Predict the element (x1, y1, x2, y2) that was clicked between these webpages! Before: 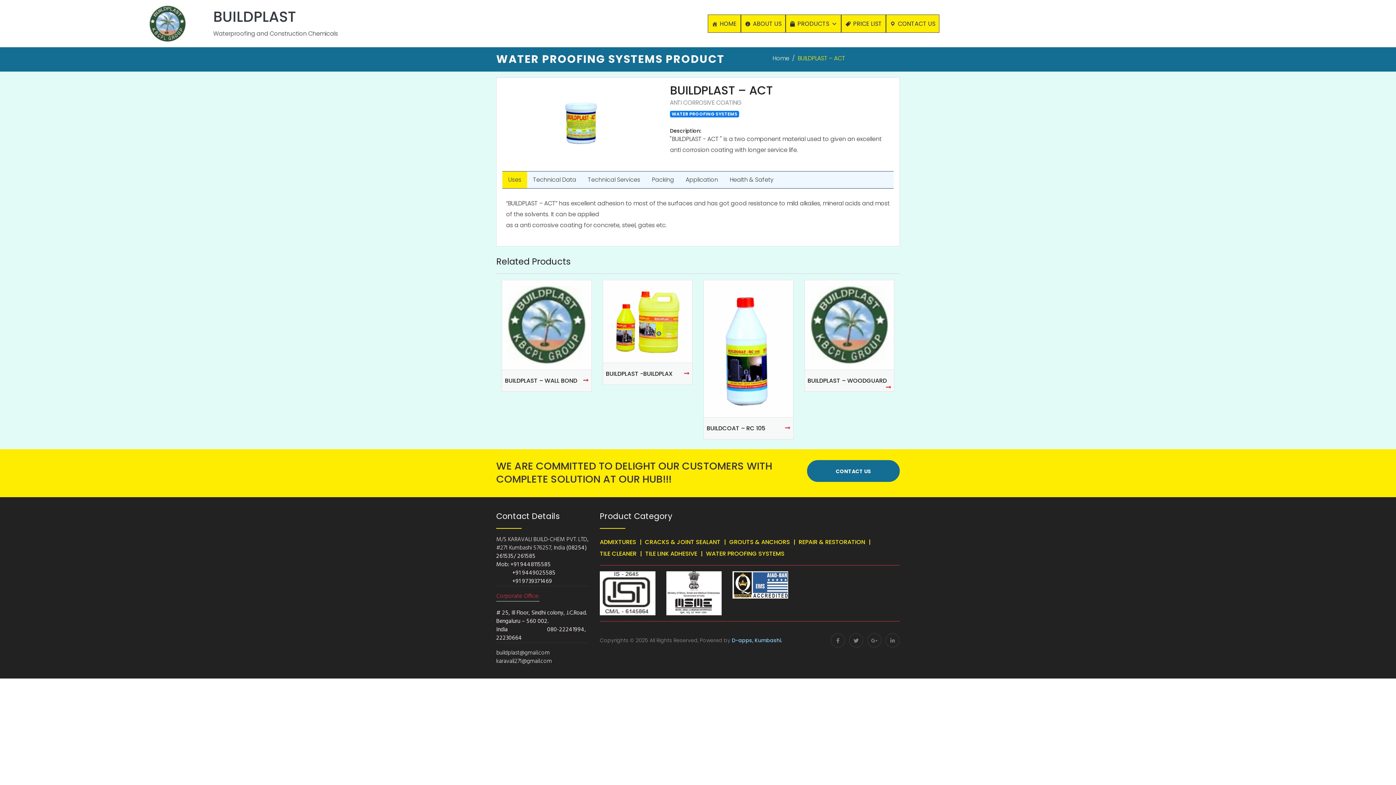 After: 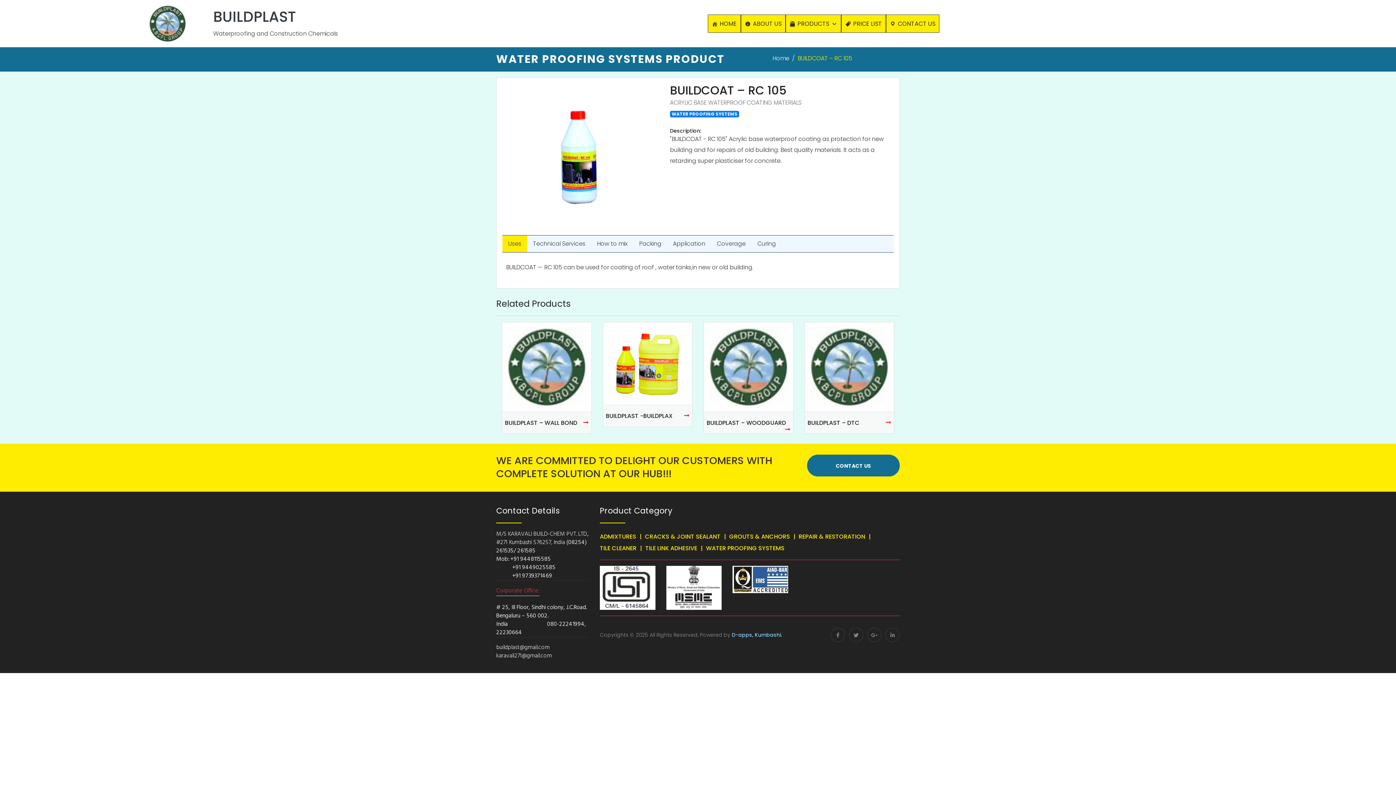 Action: bbox: (704, 280, 793, 439) label: BUILDCOAT – RC 105